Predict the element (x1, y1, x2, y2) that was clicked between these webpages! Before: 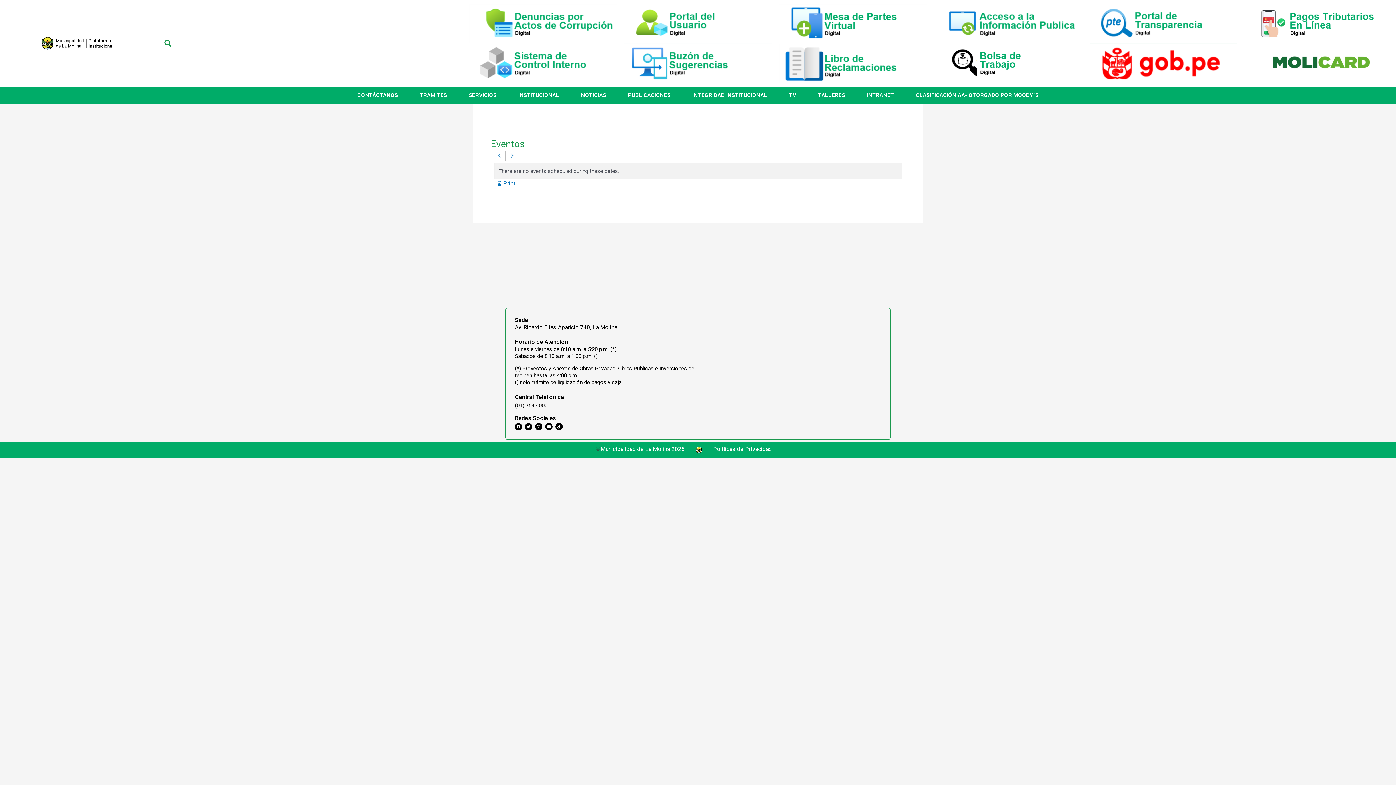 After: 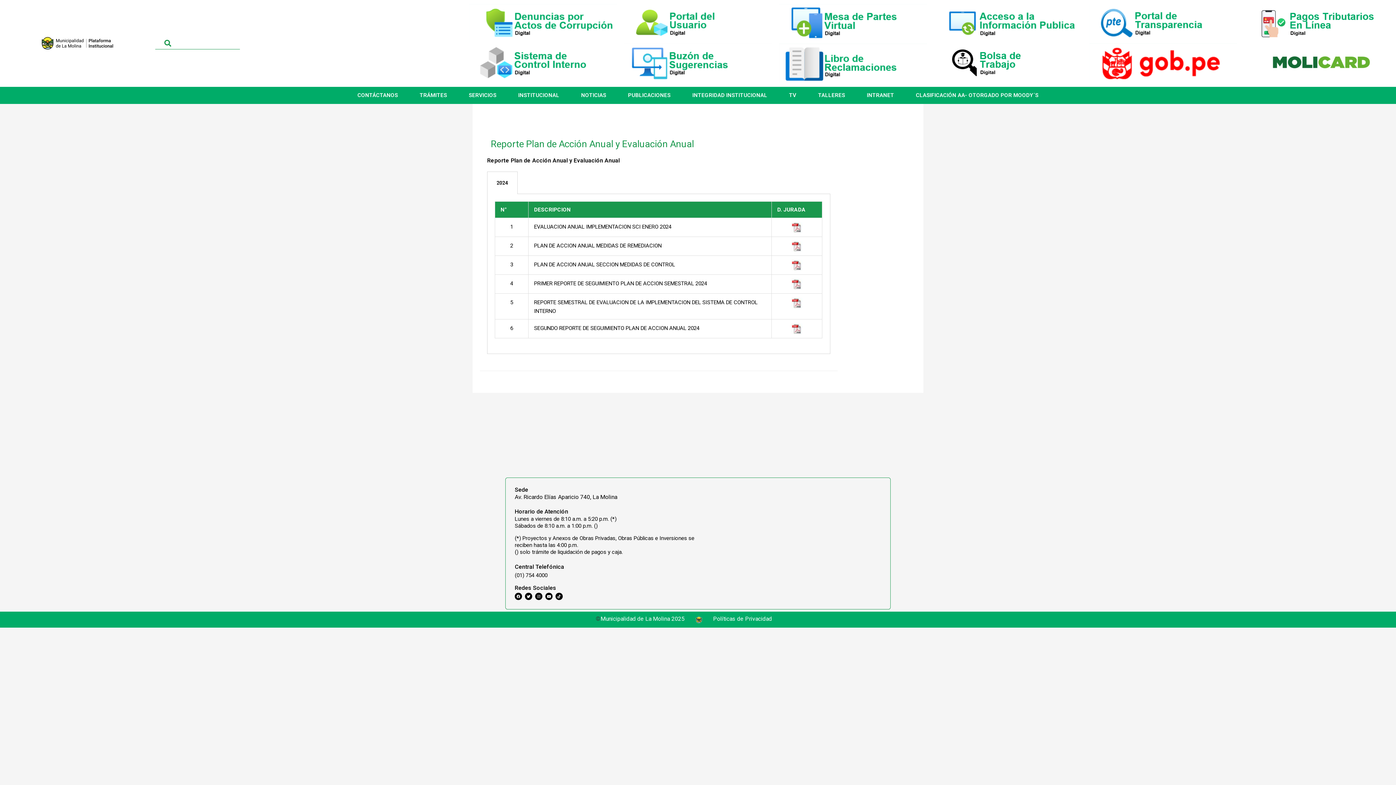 Action: bbox: (469, 43, 616, 83)